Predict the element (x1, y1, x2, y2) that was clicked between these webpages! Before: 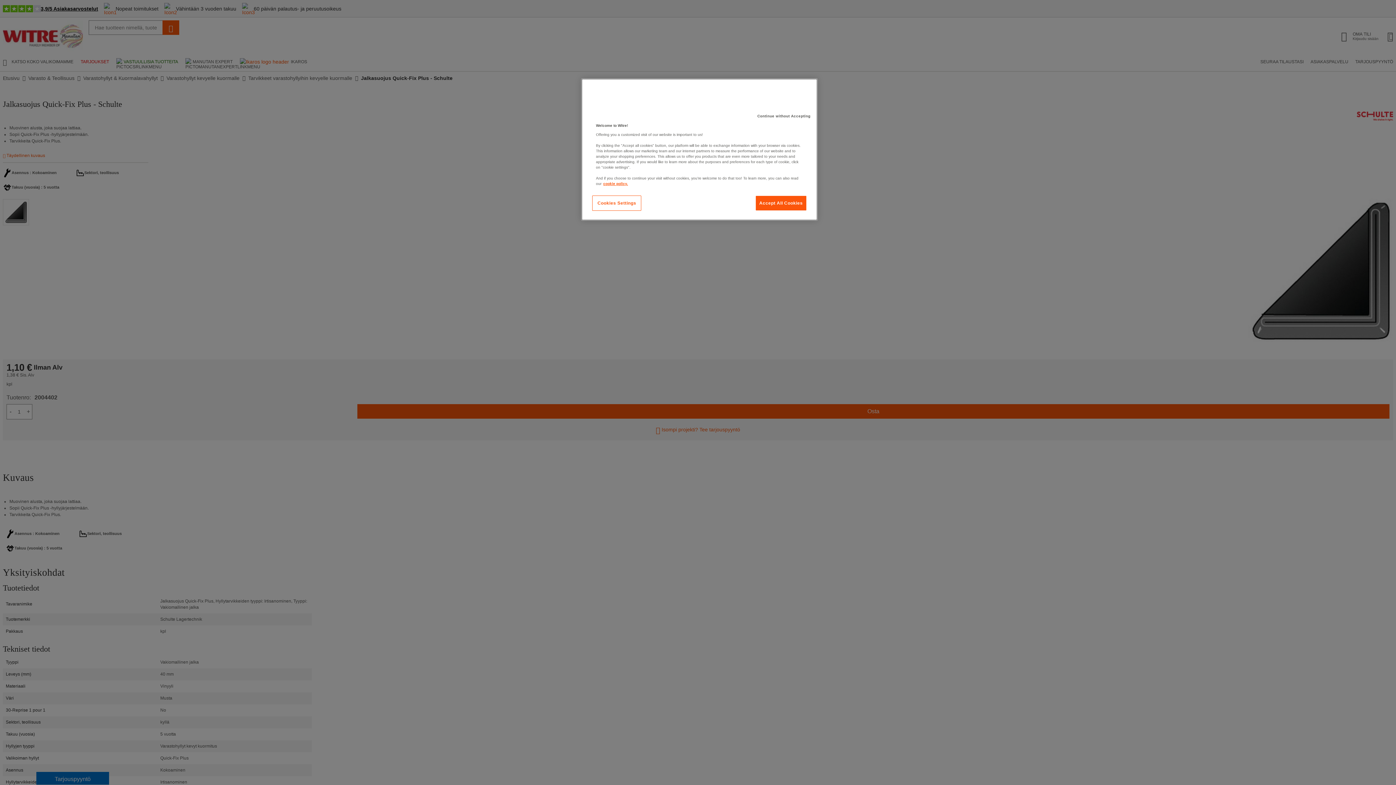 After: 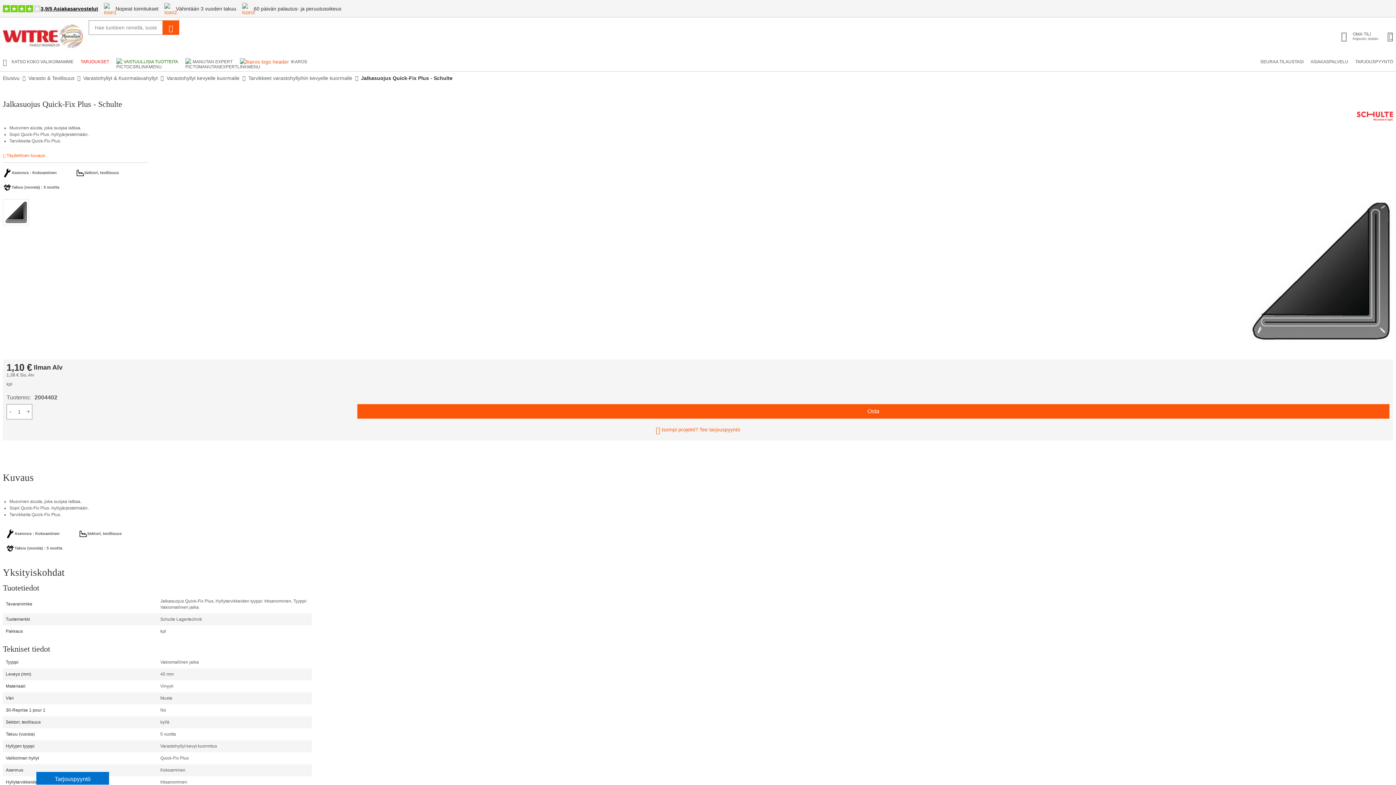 Action: bbox: (753, 109, 814, 123) label: Continue without Accepting